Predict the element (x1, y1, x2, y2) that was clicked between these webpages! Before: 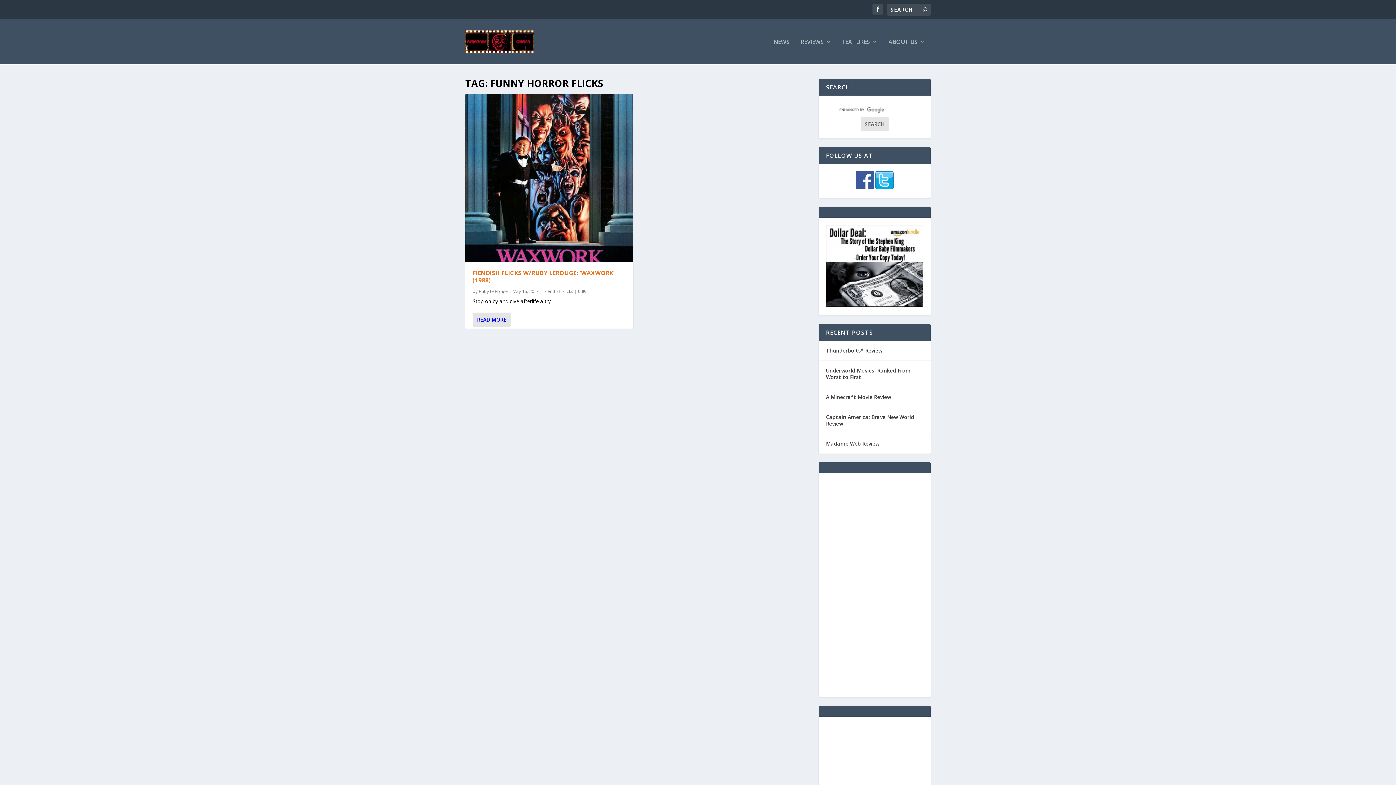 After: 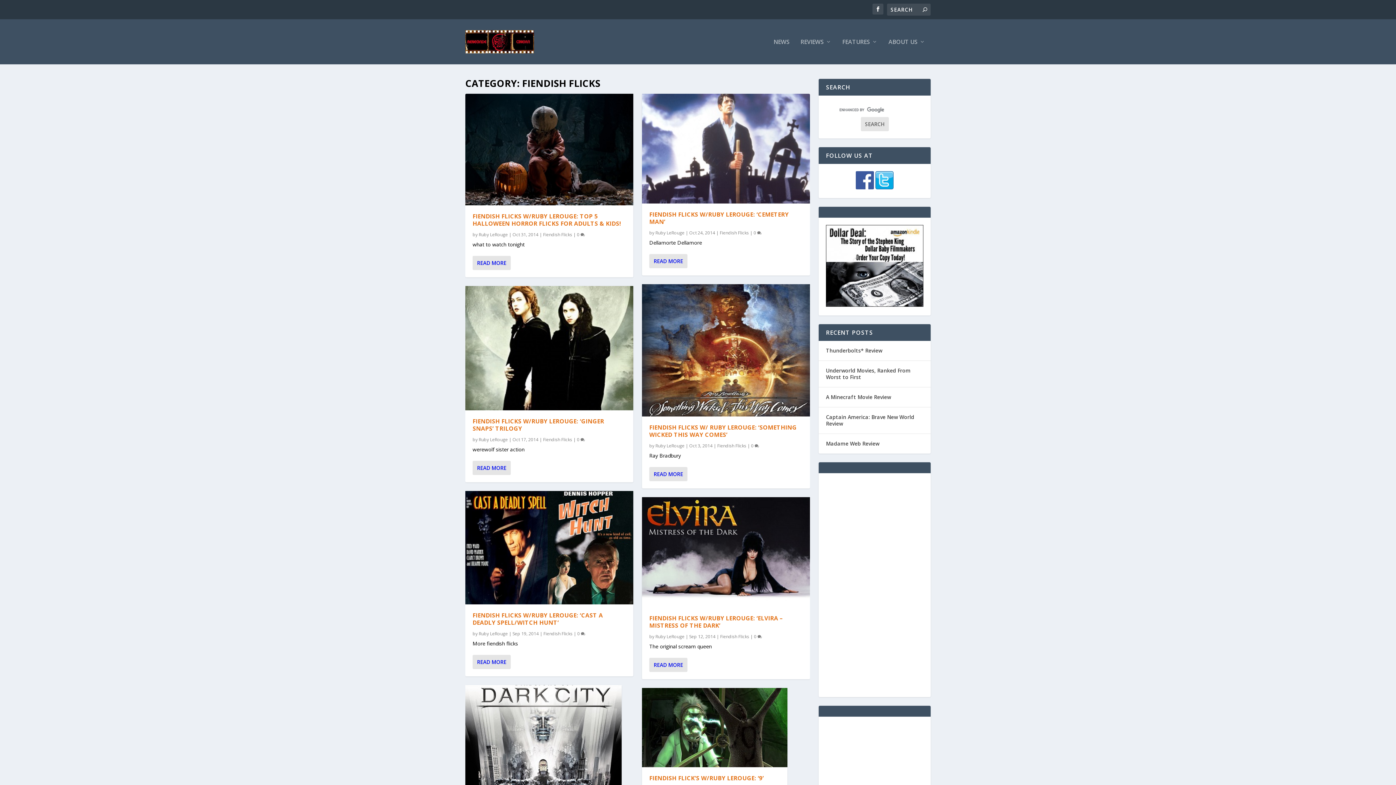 Action: bbox: (544, 288, 573, 294) label: Fiendish Flicks